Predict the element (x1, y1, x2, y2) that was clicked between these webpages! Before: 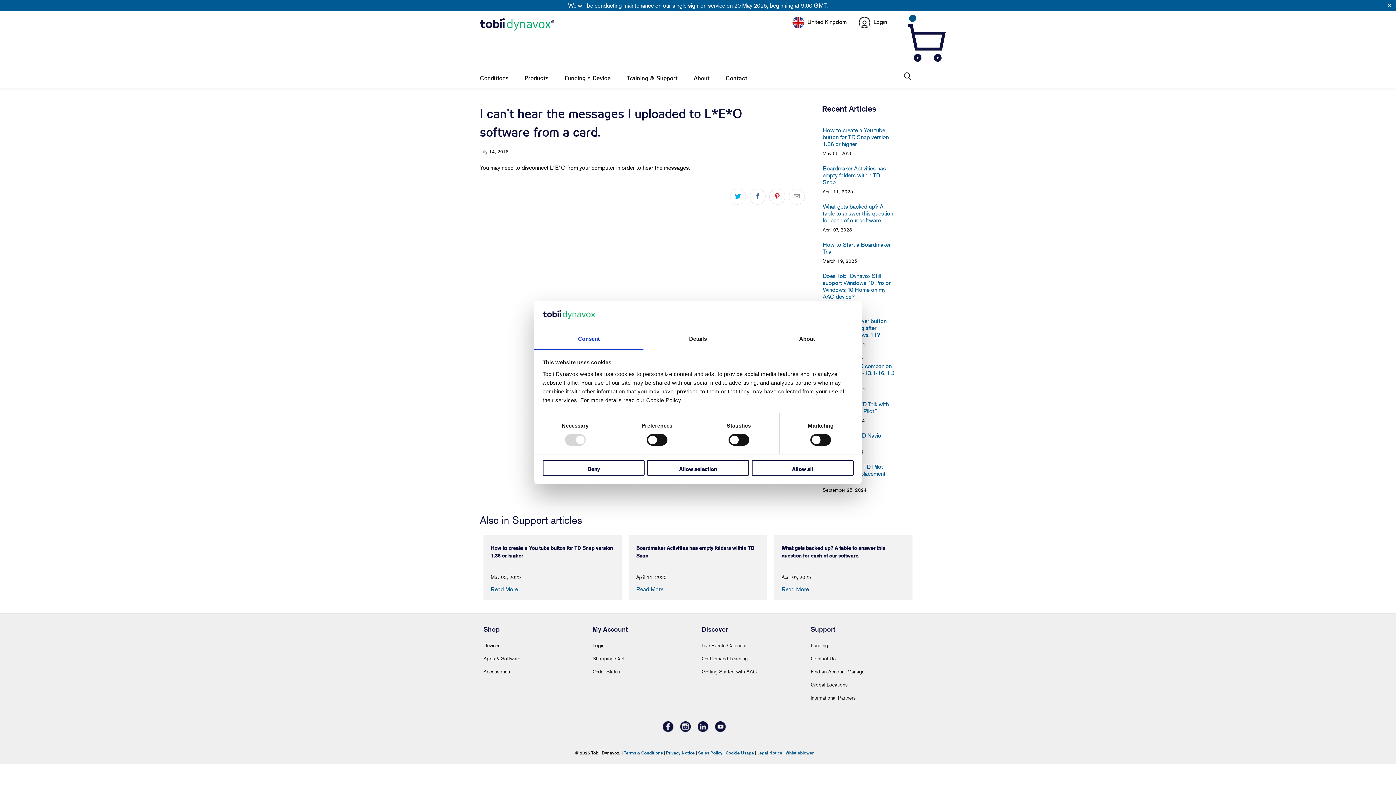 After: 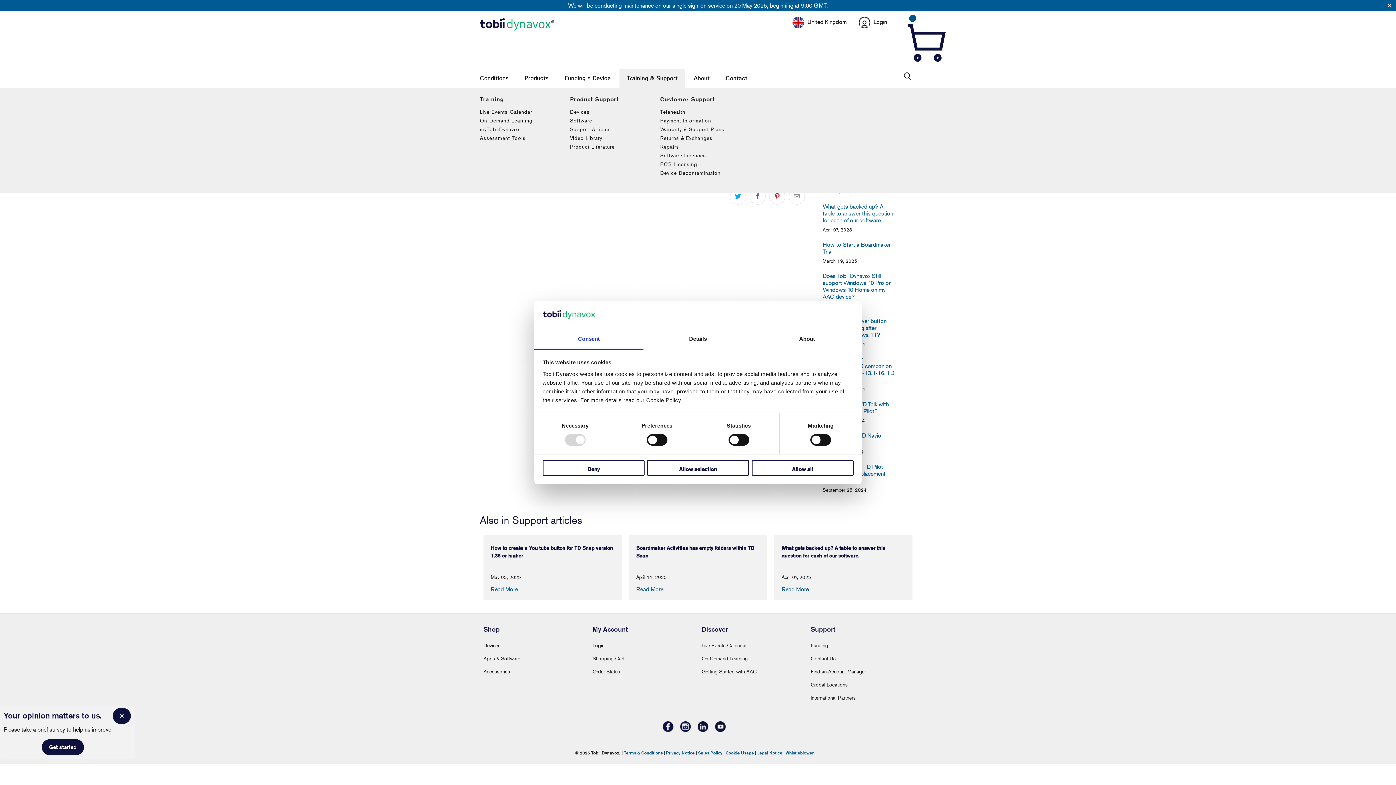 Action: label: Training & Support bbox: (619, 69, 685, 88)